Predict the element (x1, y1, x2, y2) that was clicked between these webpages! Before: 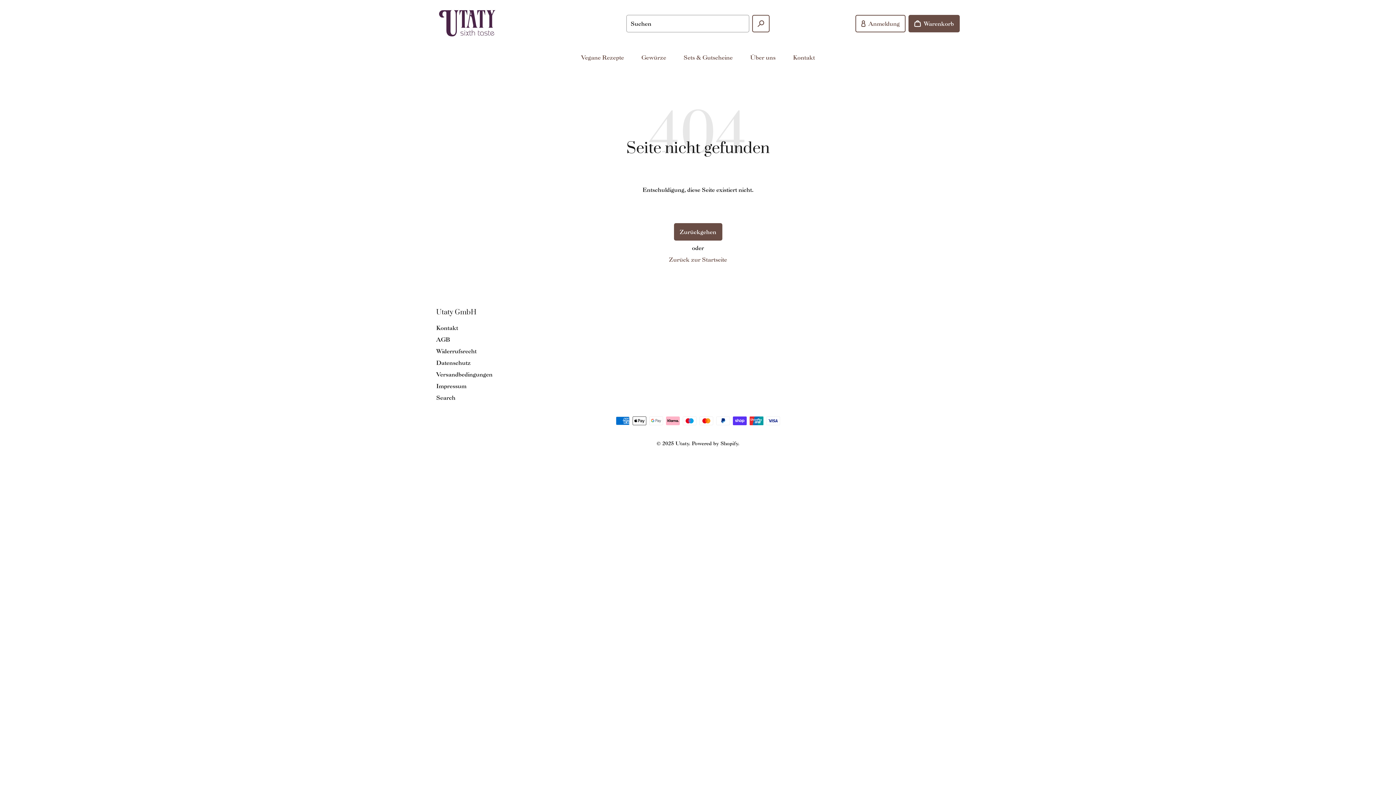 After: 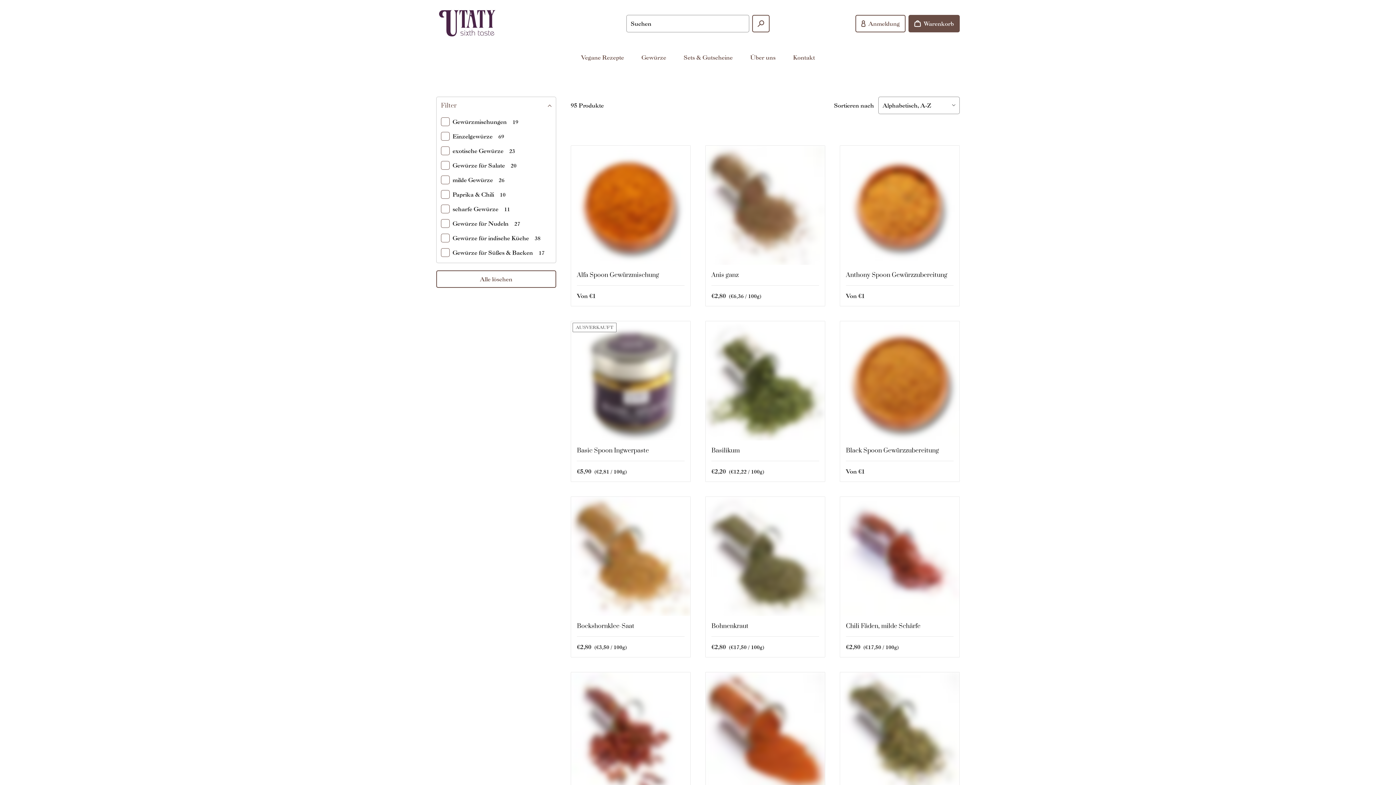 Action: label: Gewürze bbox: (635, 47, 672, 67)